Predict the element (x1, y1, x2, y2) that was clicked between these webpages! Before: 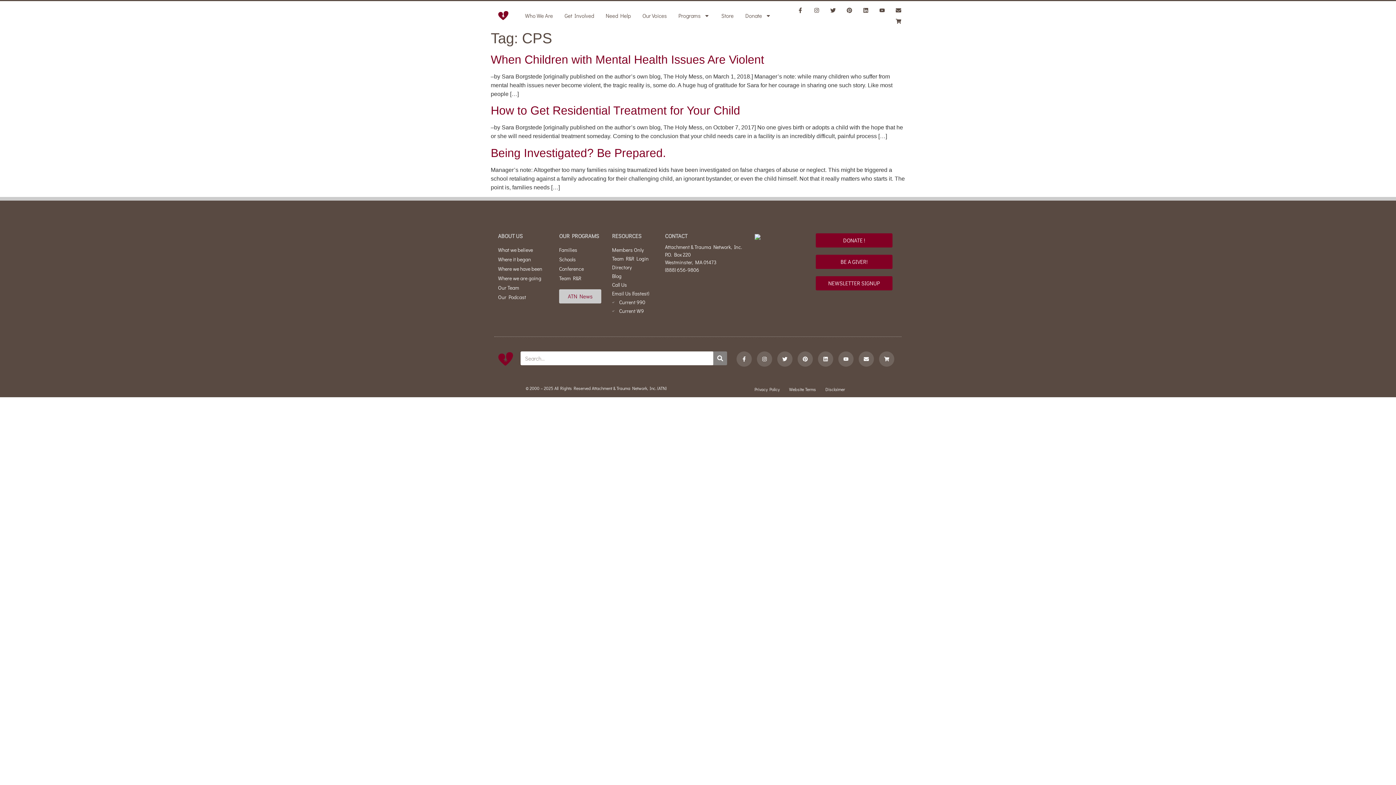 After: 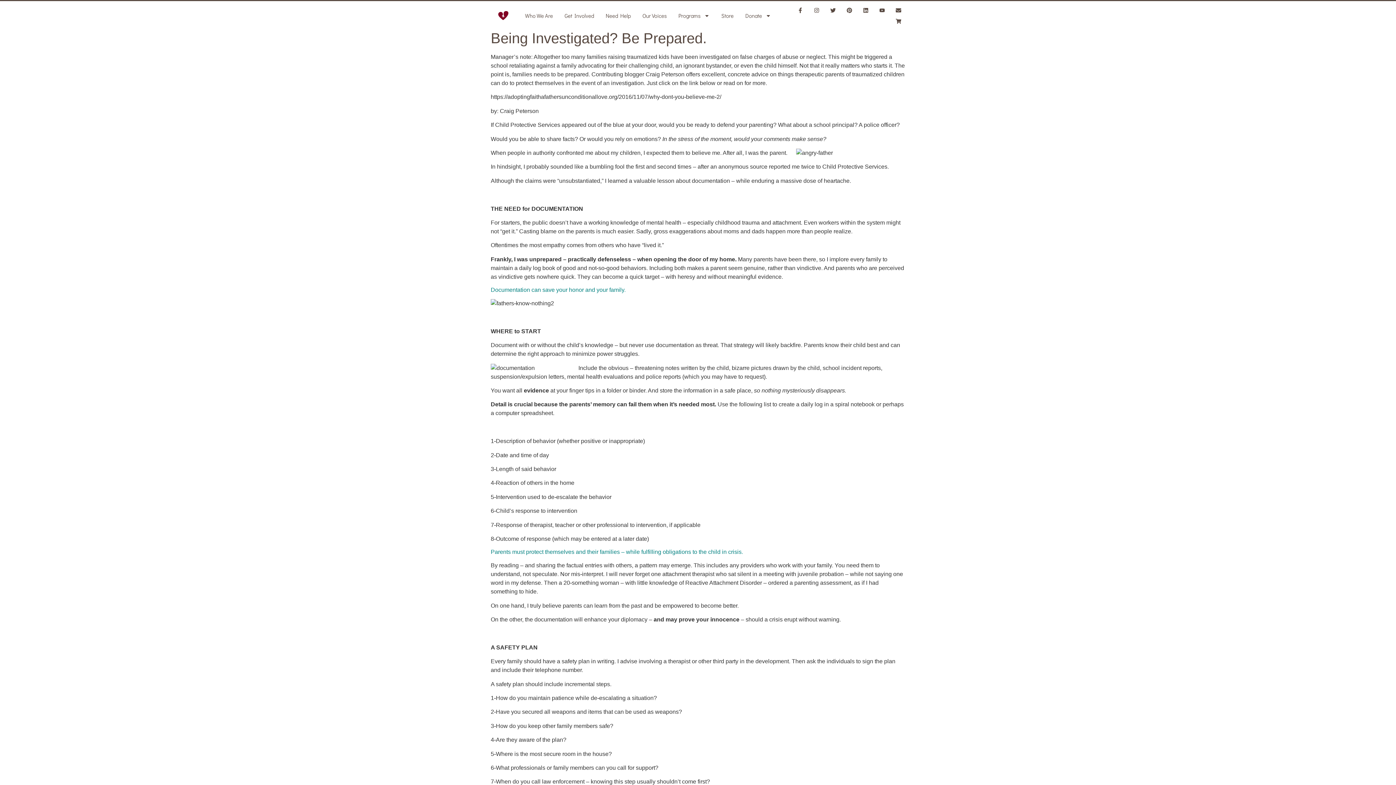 Action: bbox: (490, 146, 666, 159) label: Being Investigated? Be Prepared.